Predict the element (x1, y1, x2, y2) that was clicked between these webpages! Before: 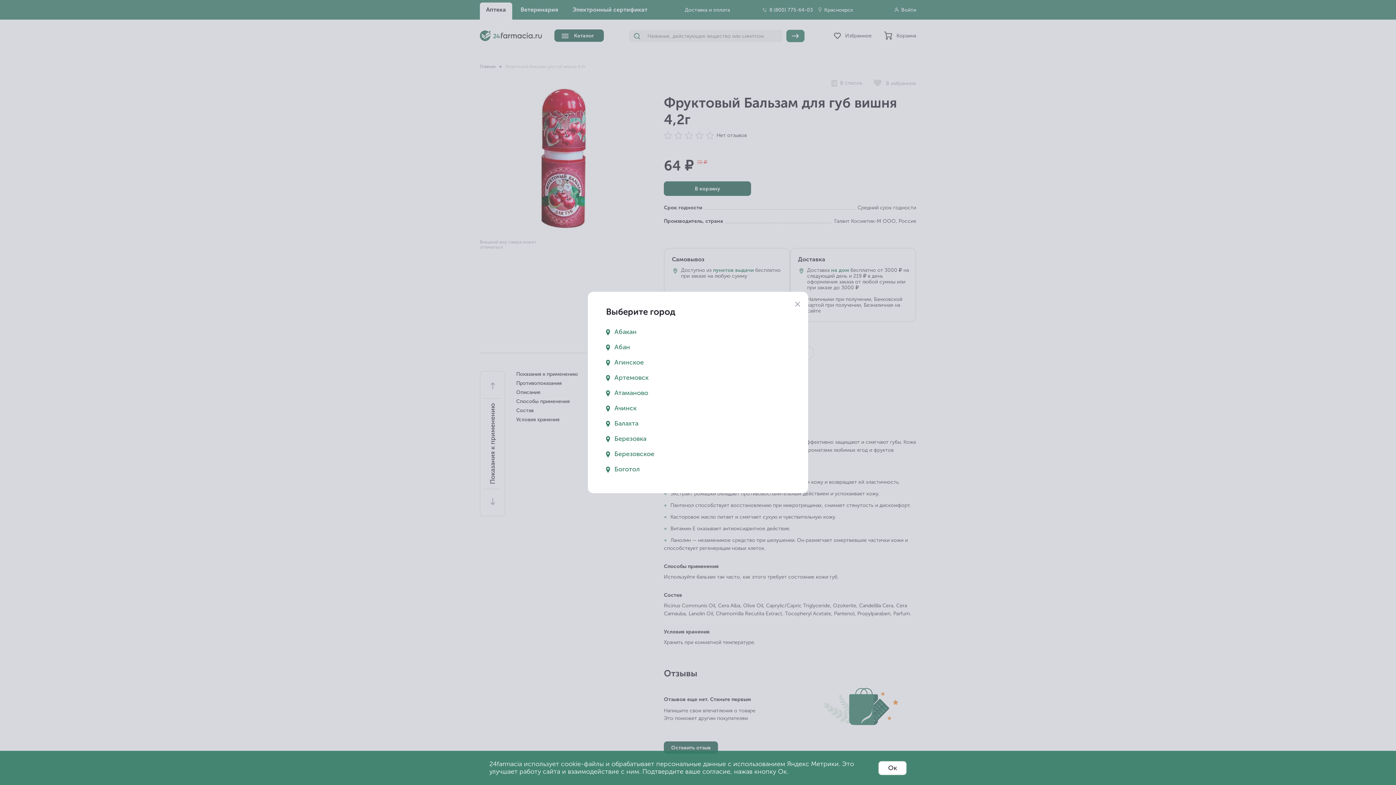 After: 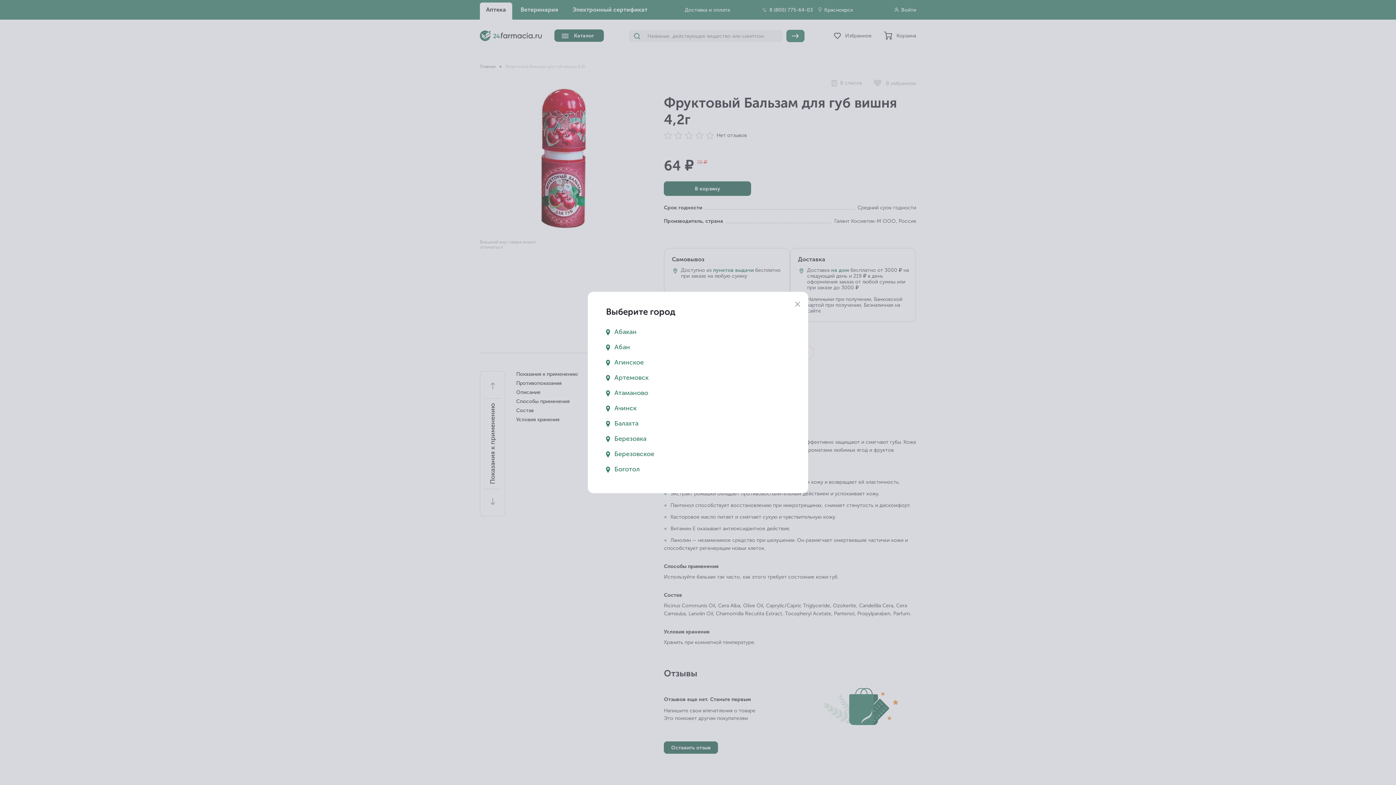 Action: label: Ок bbox: (878, 761, 906, 775)